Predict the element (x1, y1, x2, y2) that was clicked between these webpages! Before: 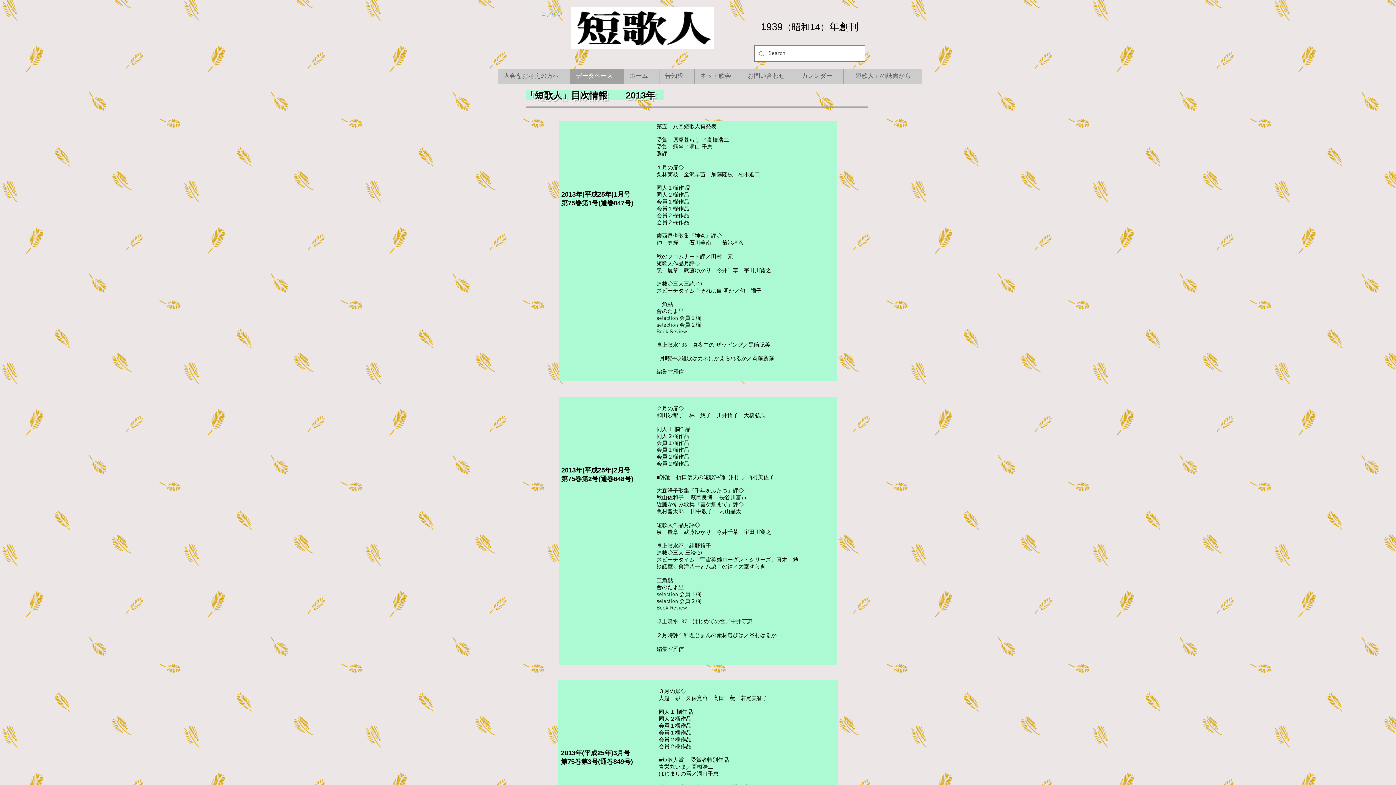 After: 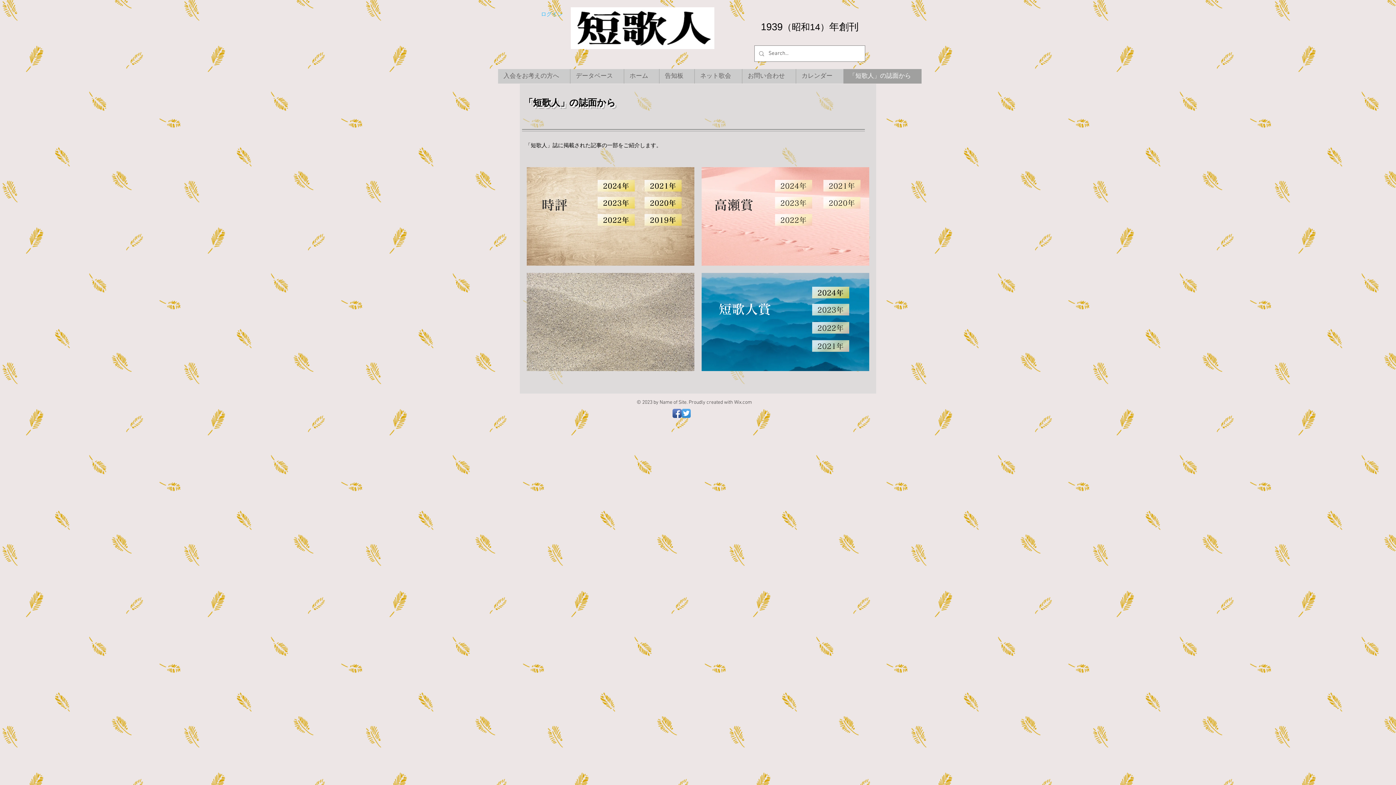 Action: bbox: (843, 69, 921, 83) label: 「短歌人」の誌面から